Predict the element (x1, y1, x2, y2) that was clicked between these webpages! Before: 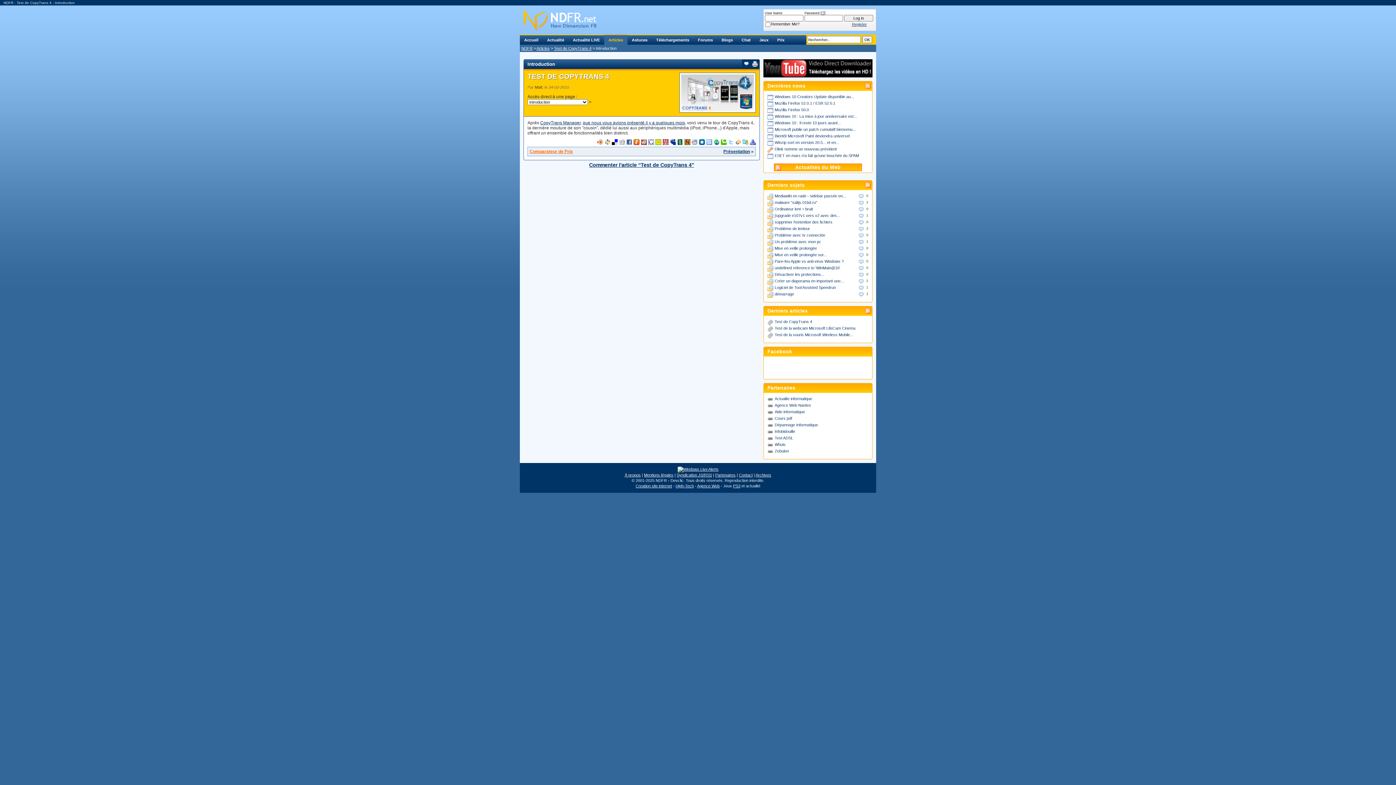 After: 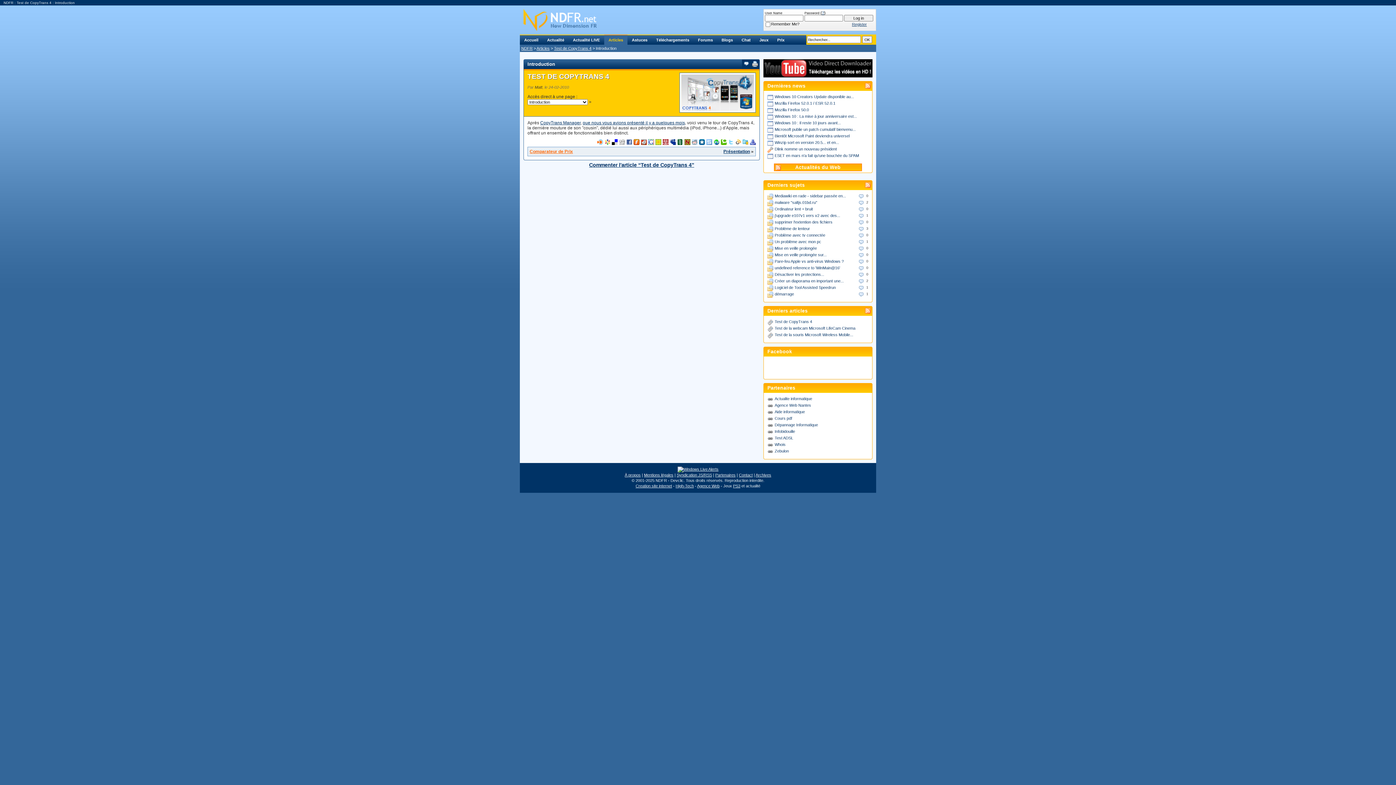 Action: bbox: (750, 59, 759, 68)